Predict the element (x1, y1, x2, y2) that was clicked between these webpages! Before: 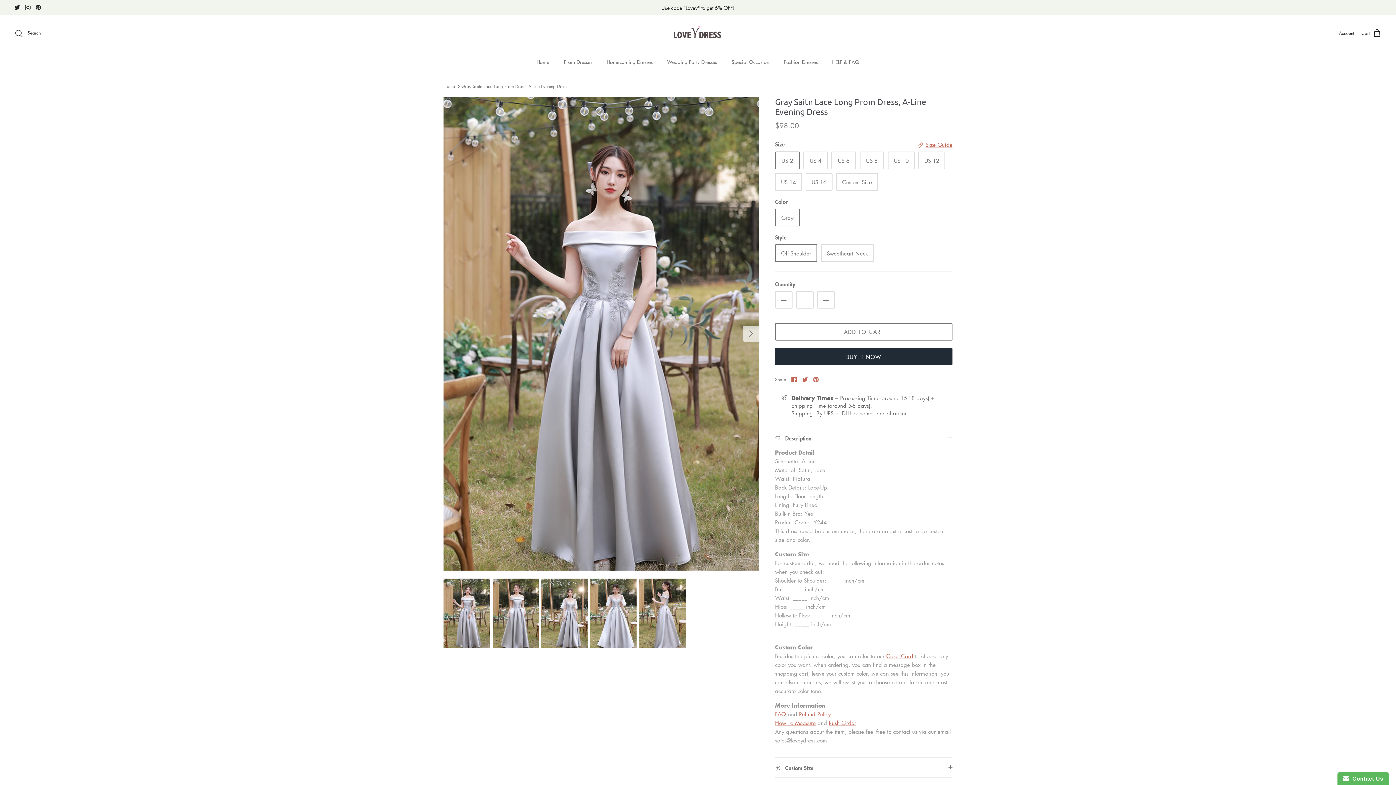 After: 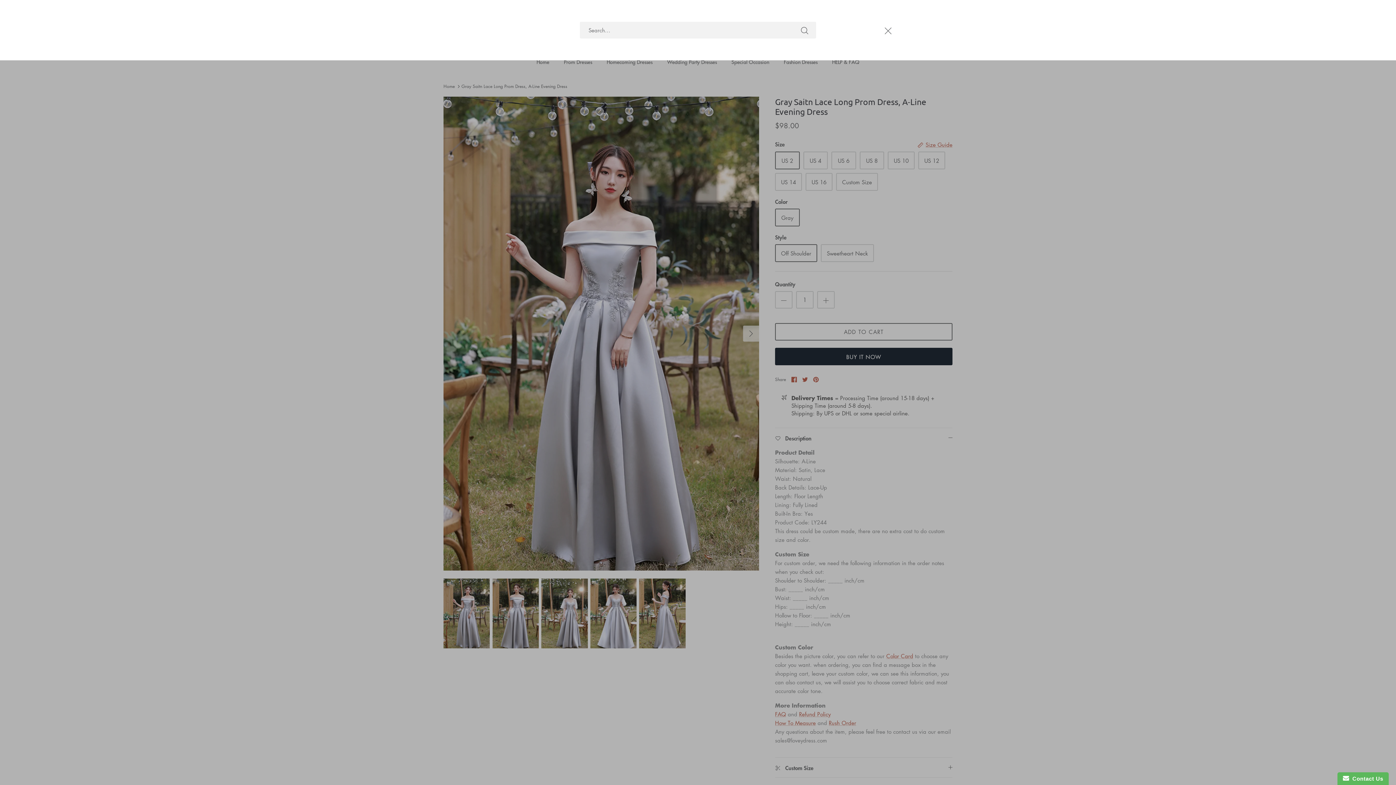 Action: label: Search bbox: (14, 28, 40, 37)